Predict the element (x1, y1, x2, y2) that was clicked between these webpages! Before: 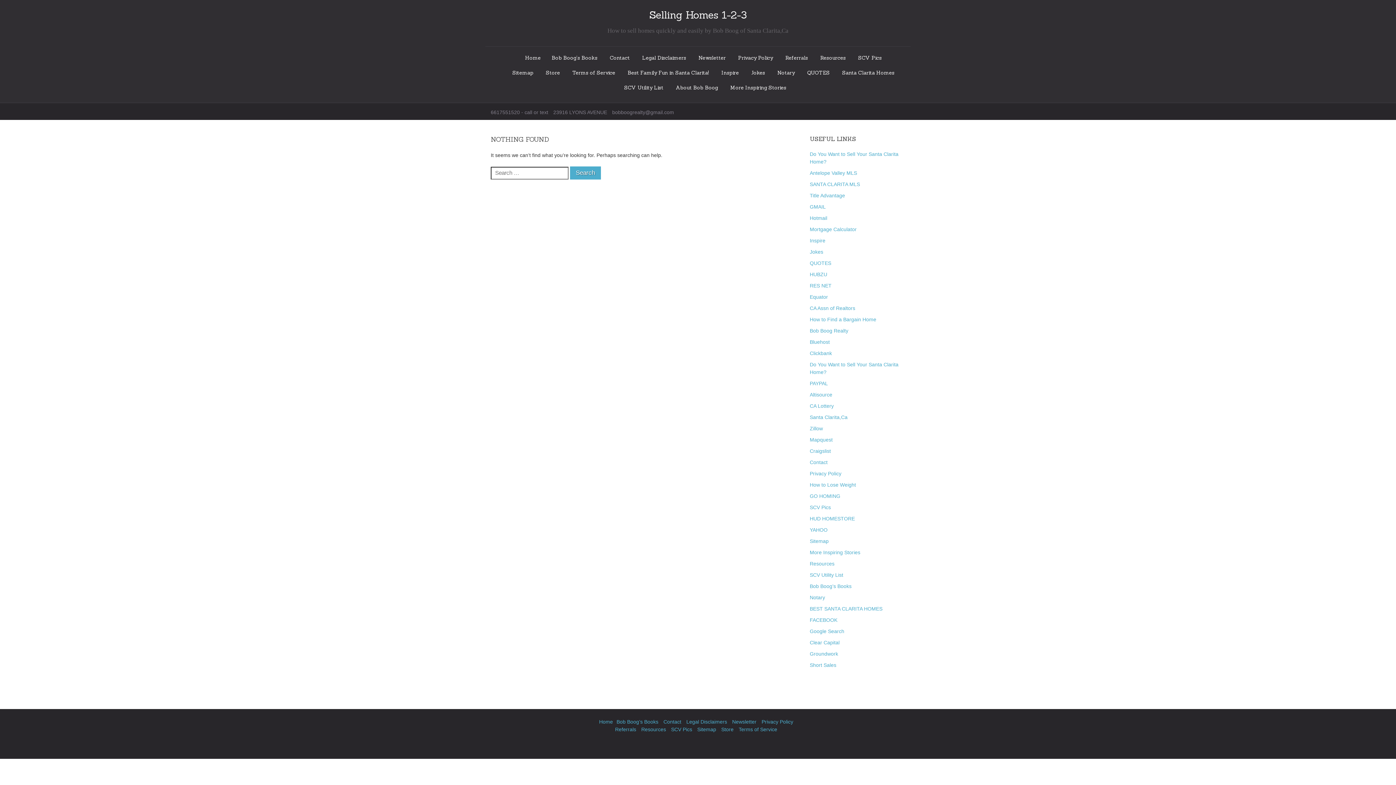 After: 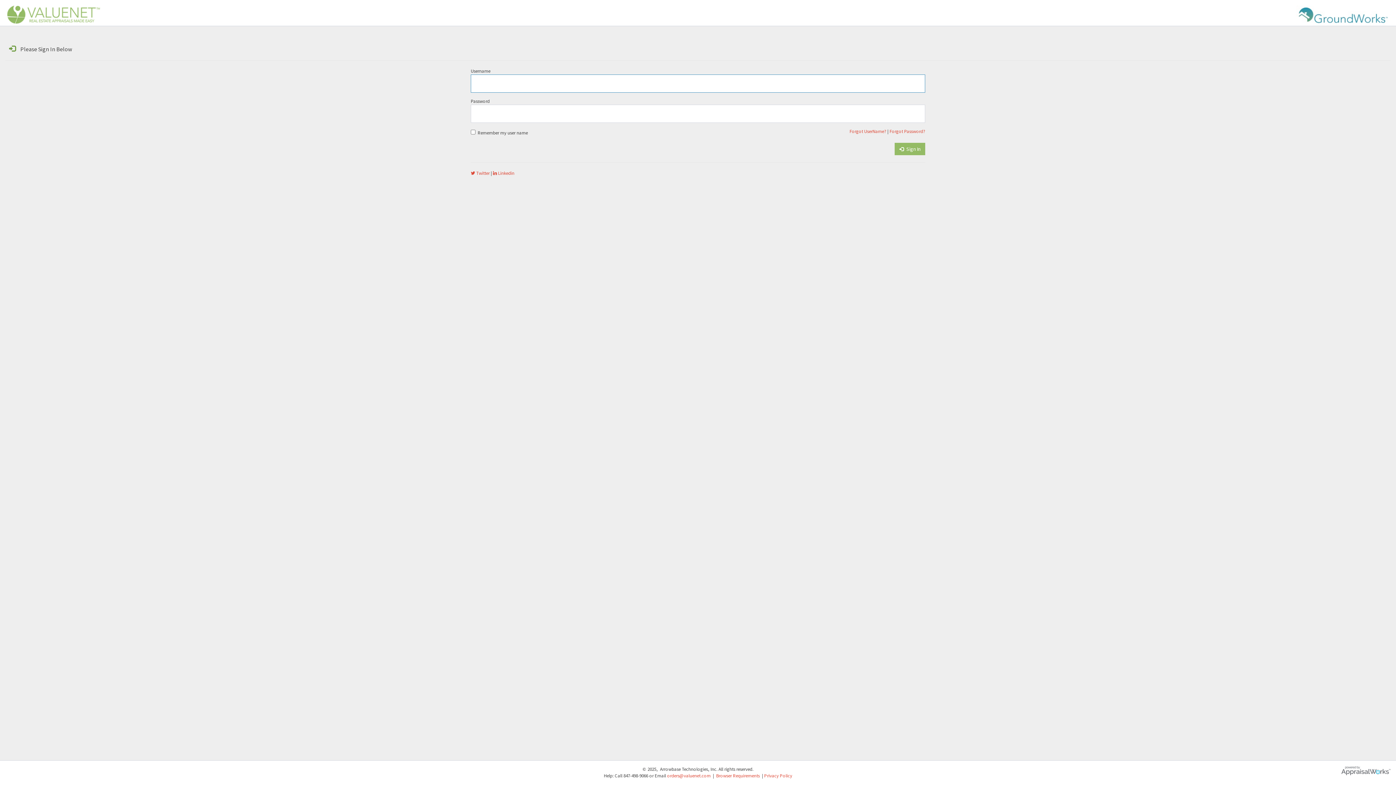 Action: bbox: (810, 651, 838, 657) label: Groundwork